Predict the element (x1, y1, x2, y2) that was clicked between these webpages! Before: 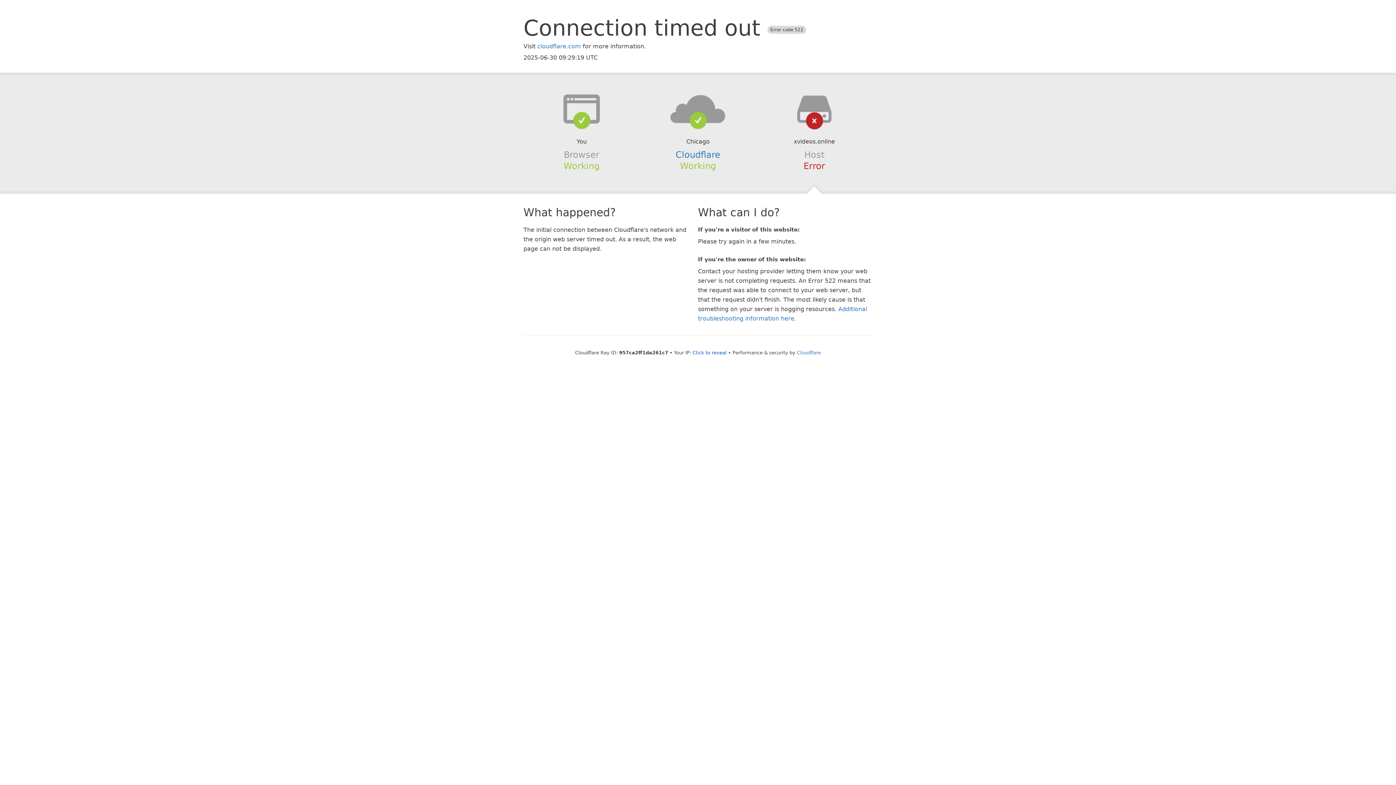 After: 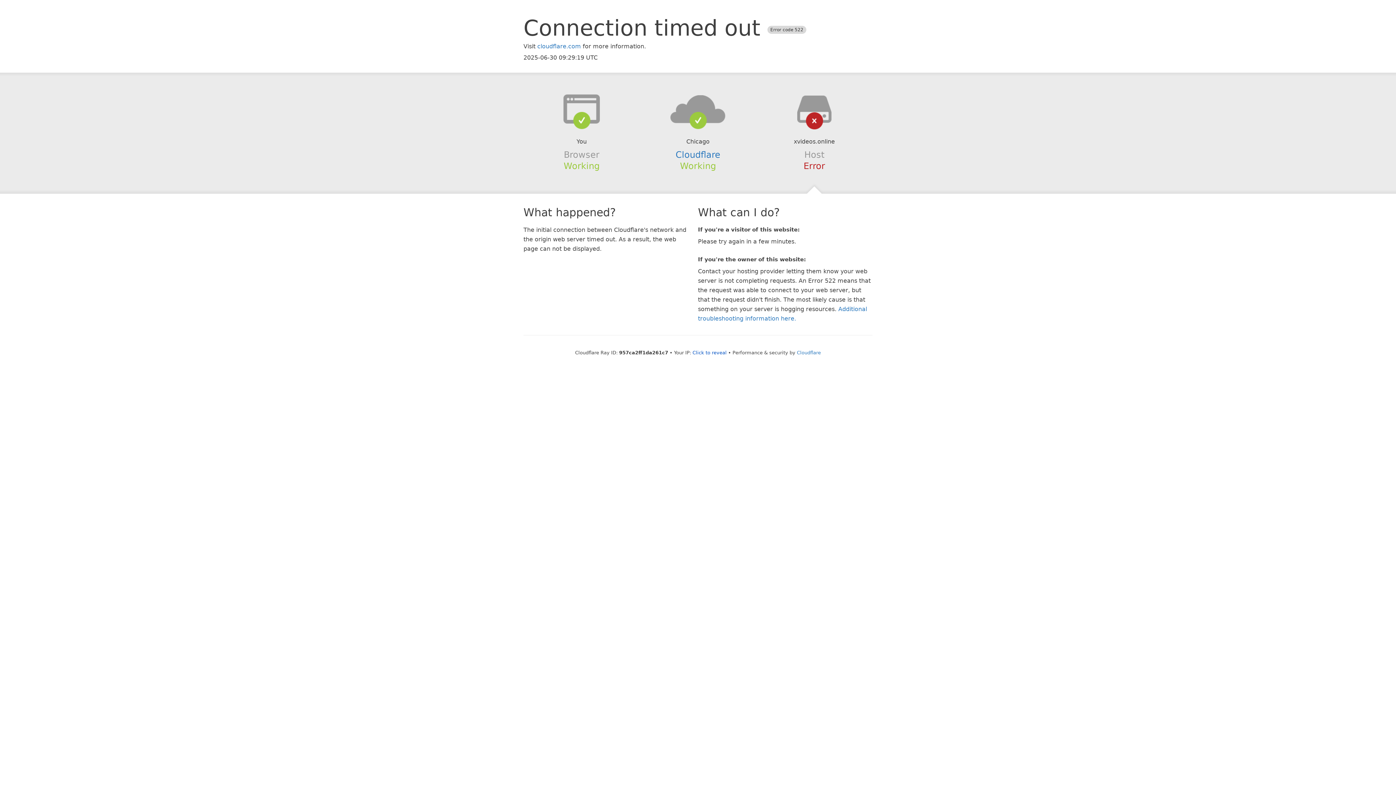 Action: bbox: (639, 94, 756, 123)